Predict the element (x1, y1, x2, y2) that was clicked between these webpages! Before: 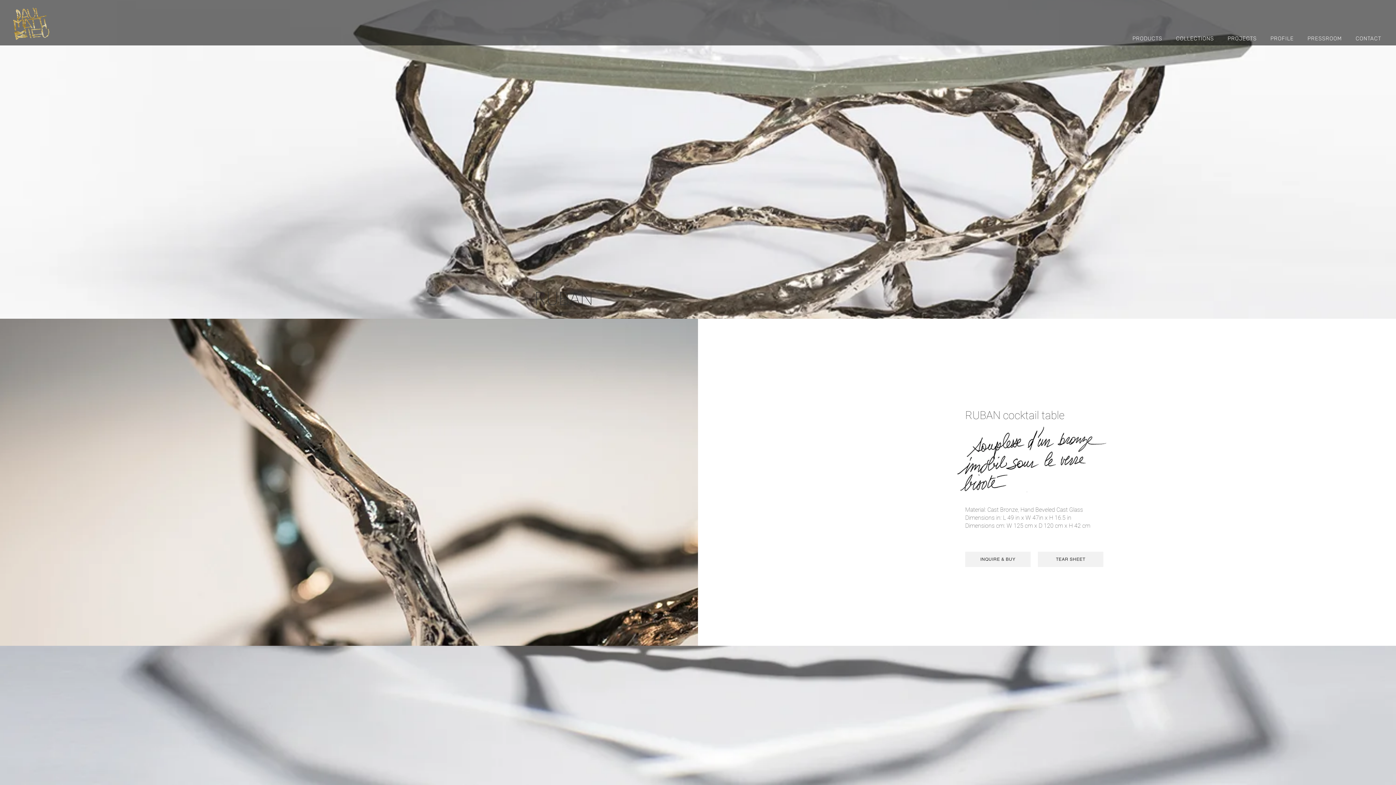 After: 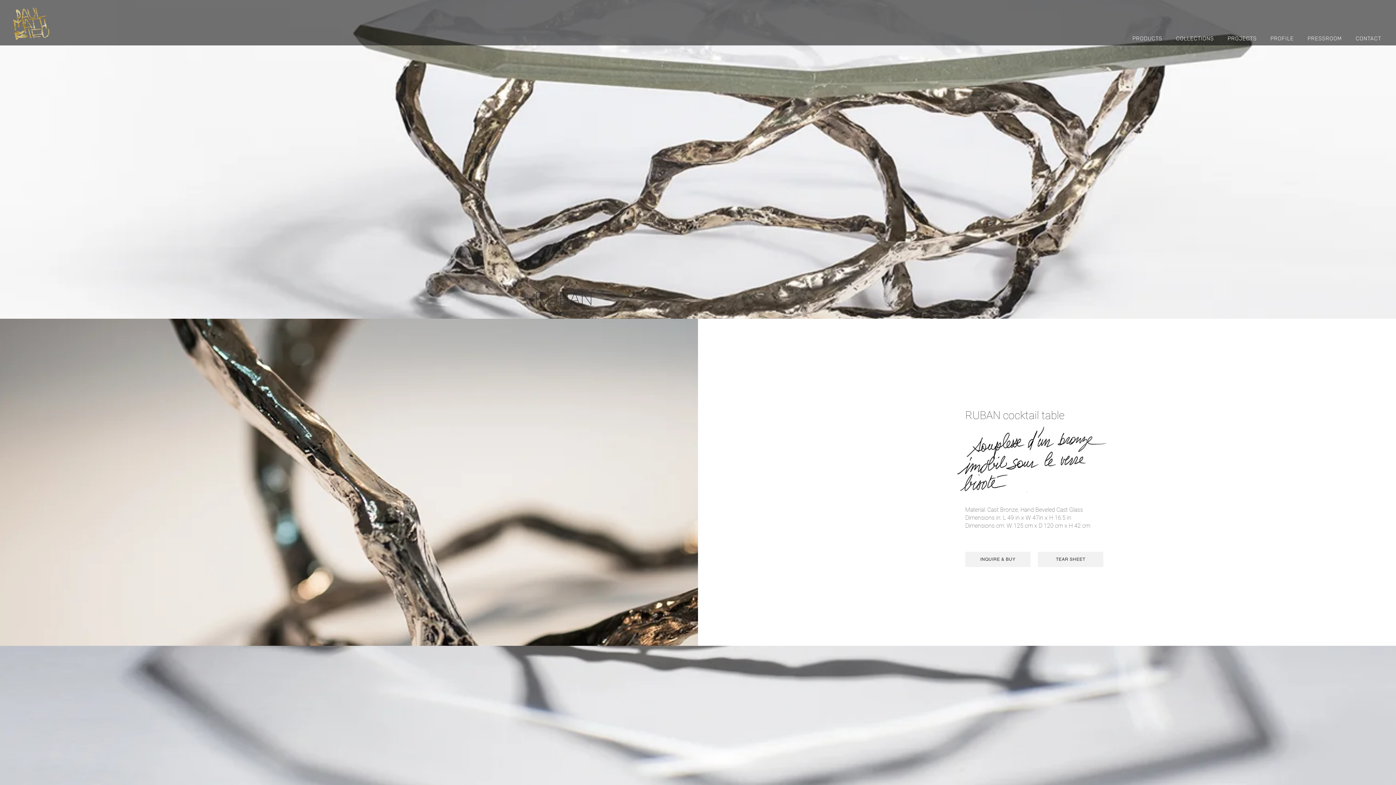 Action: label: PRODUCTS bbox: (1129, 31, 1172, 45)